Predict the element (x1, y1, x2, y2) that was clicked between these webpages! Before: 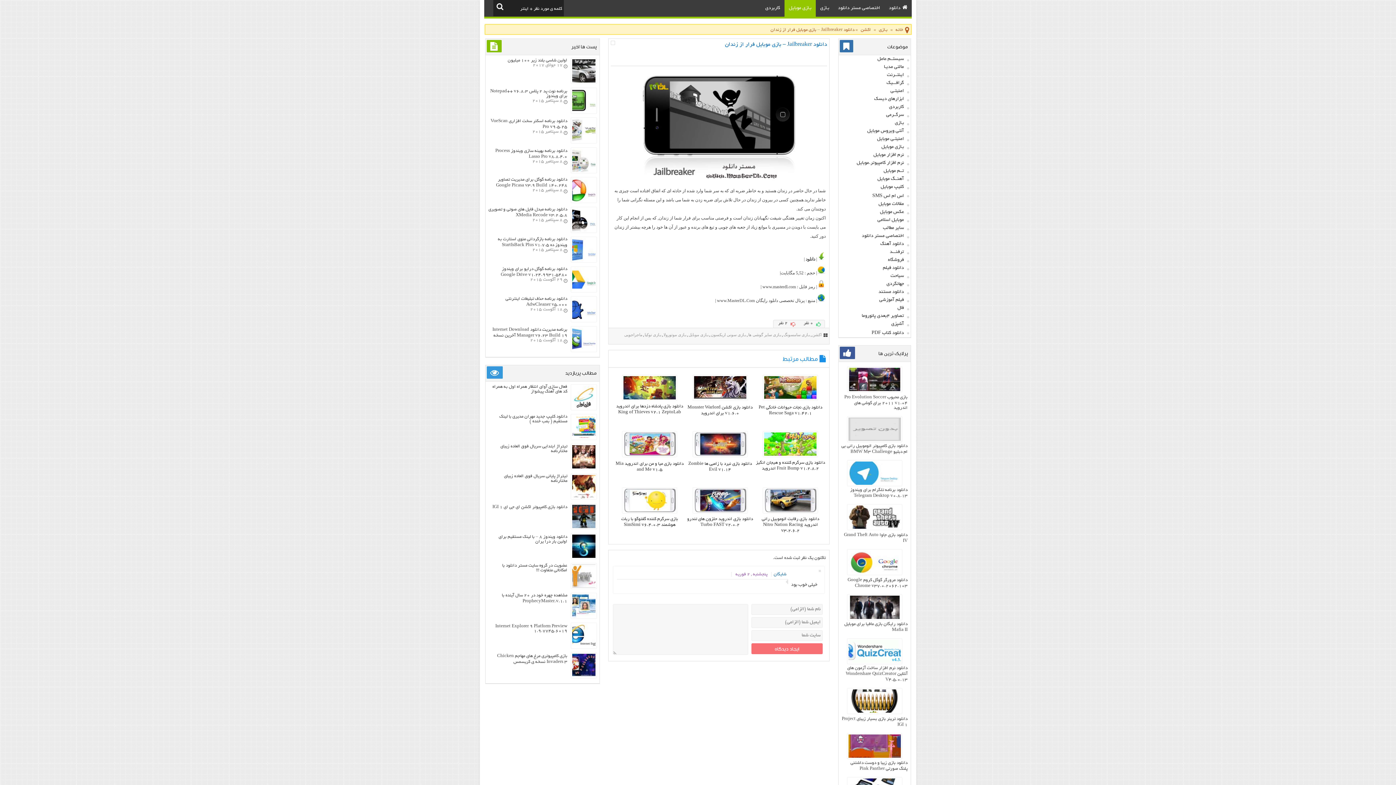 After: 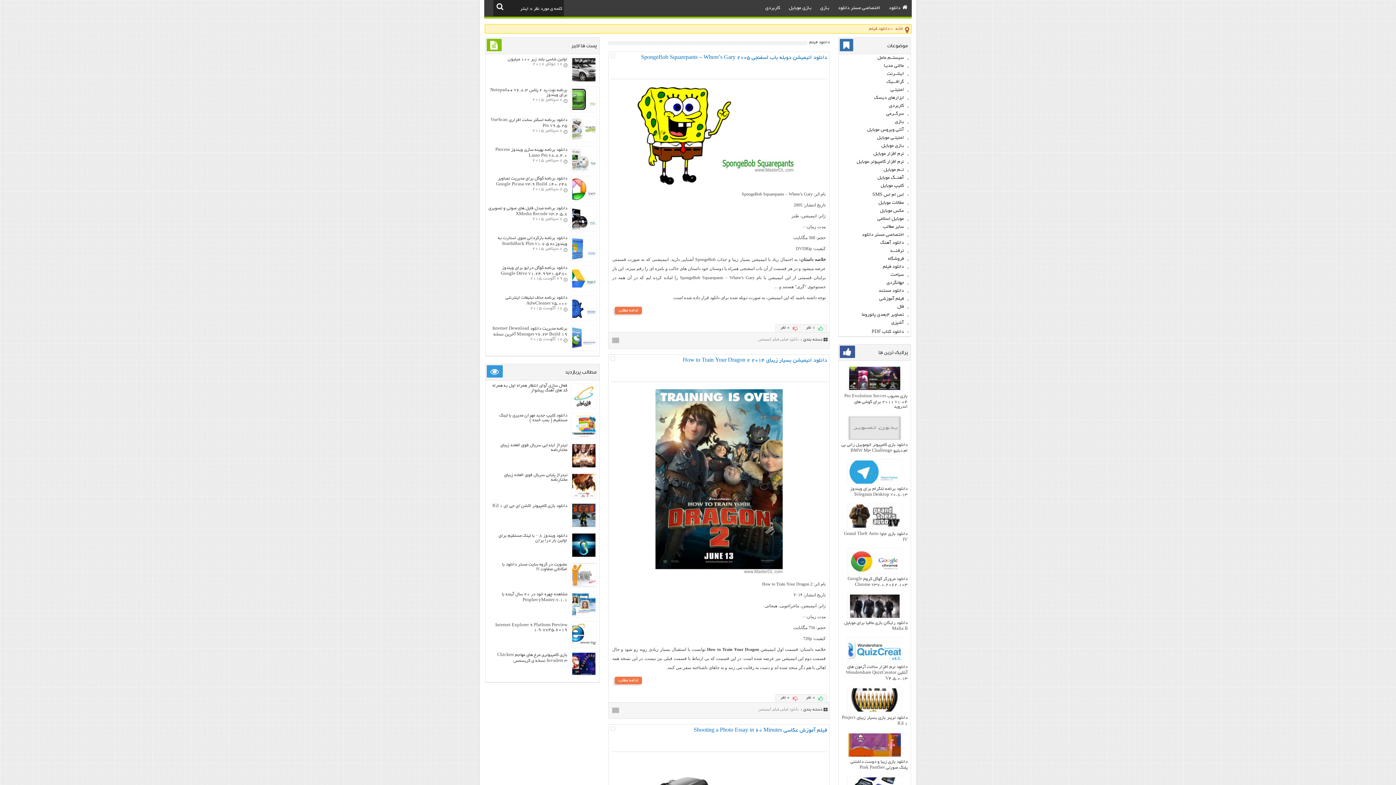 Action: label: دانلود فیلم bbox: (838, 264, 910, 272)